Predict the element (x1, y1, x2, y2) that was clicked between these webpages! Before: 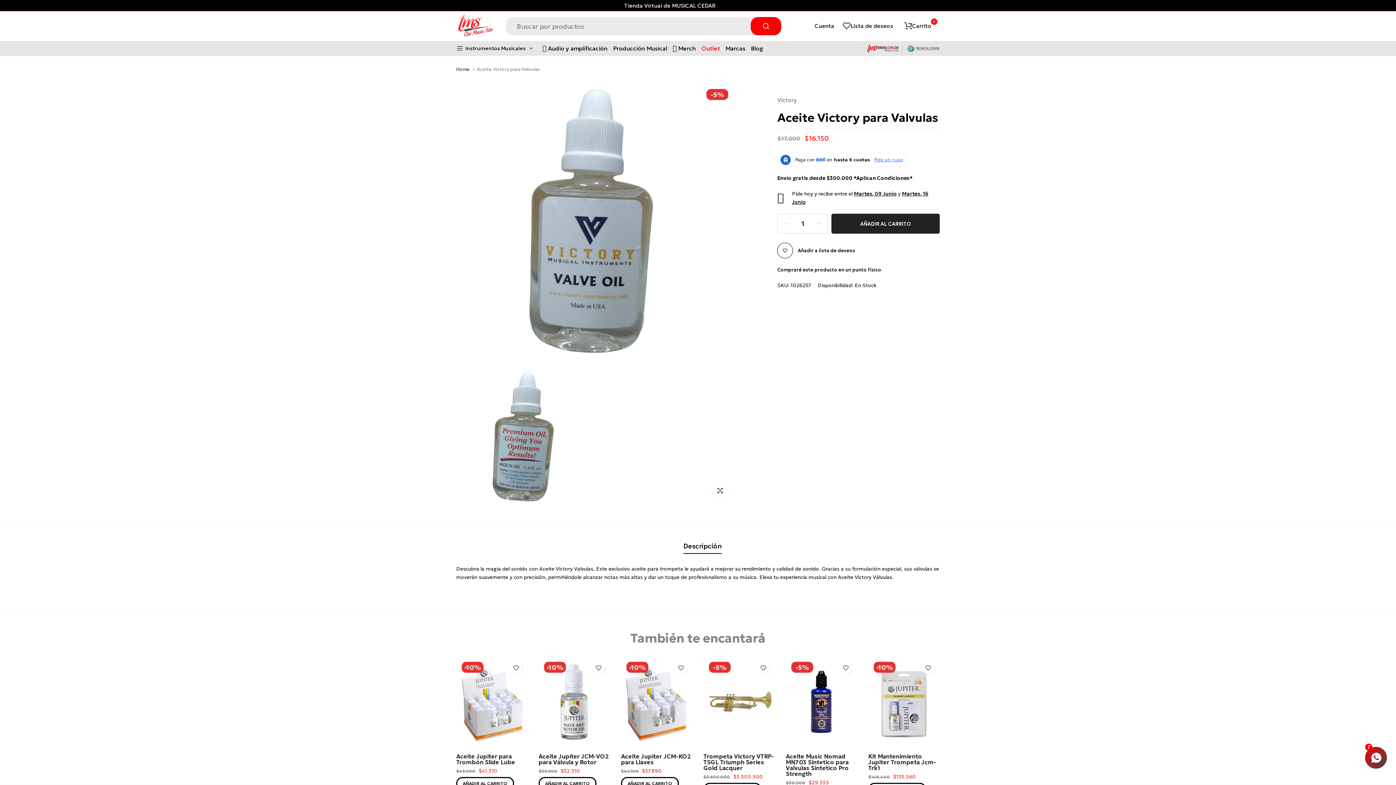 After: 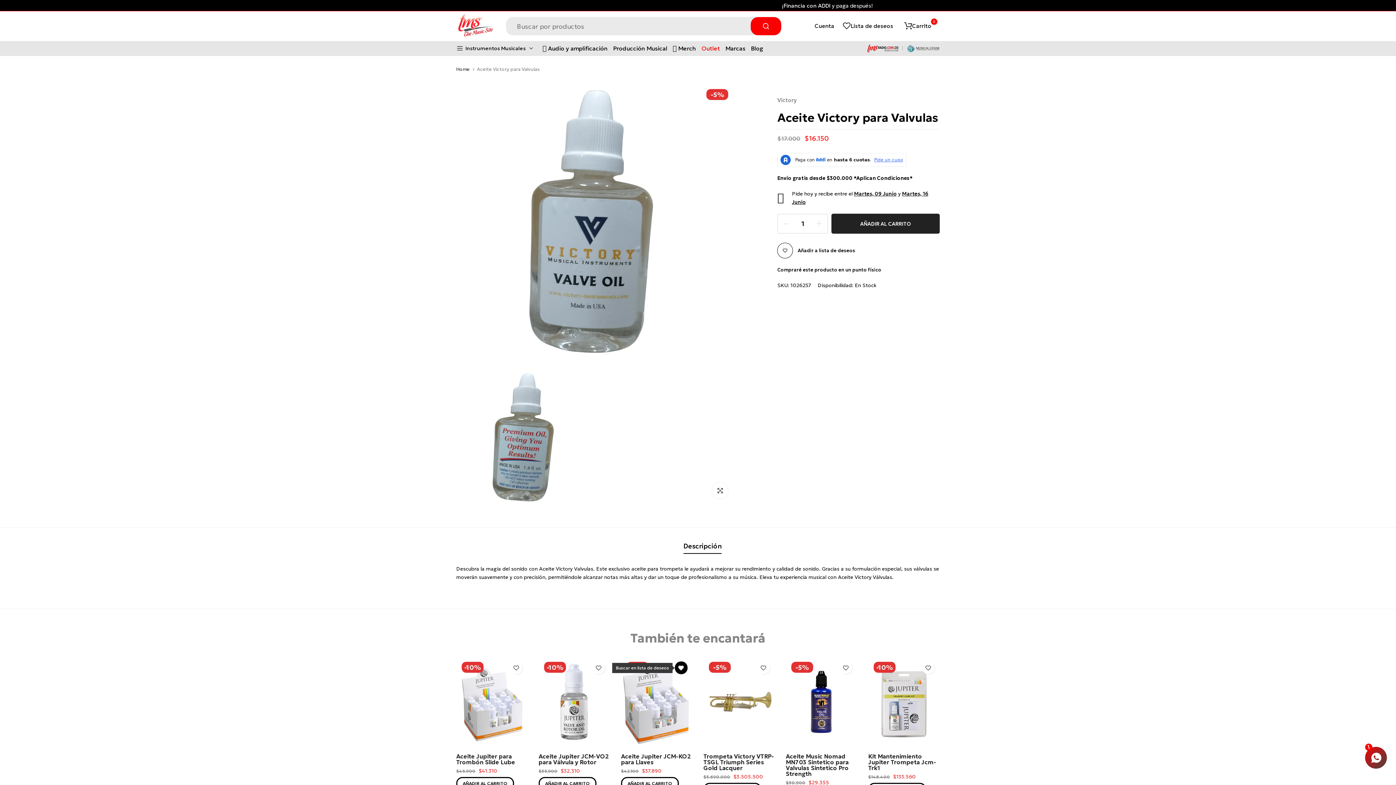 Action: bbox: (674, 661, 687, 674)